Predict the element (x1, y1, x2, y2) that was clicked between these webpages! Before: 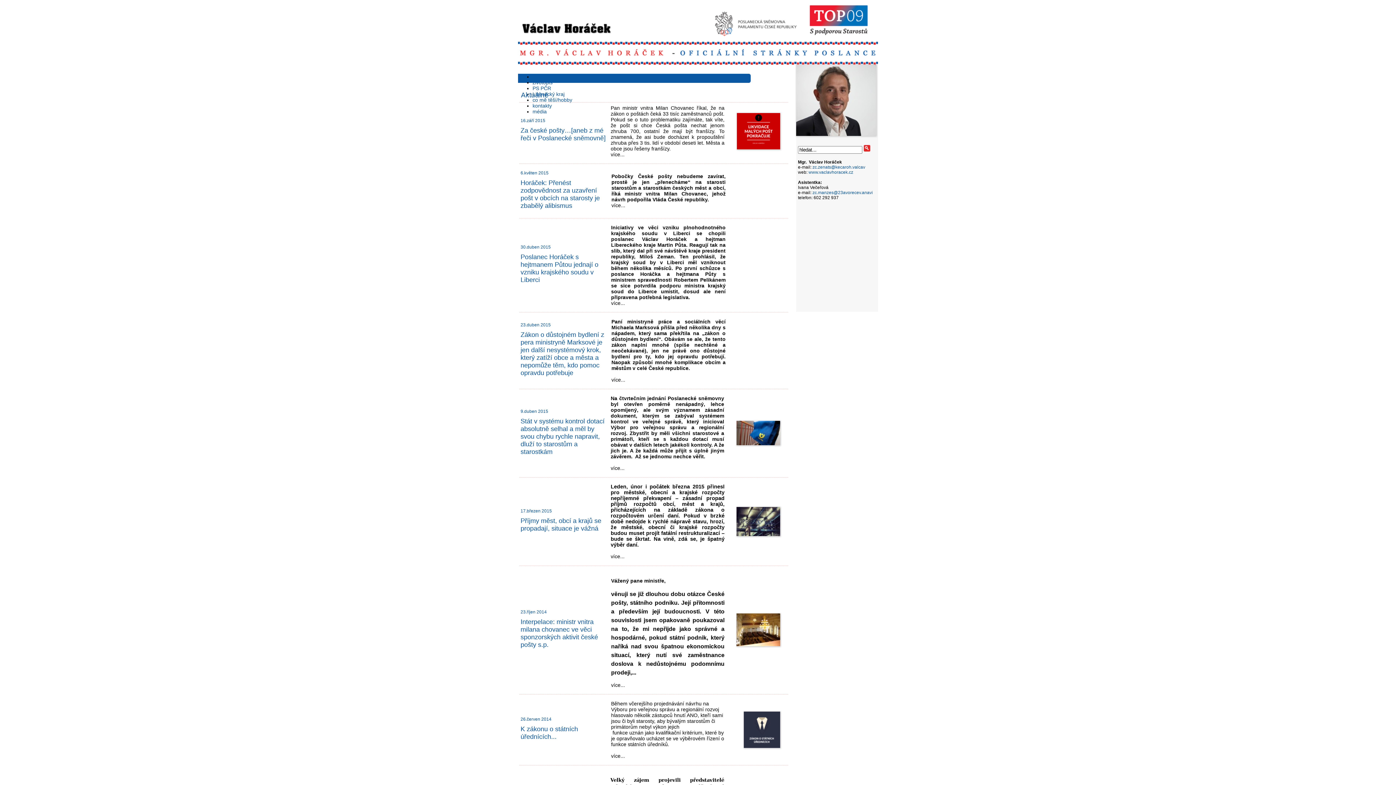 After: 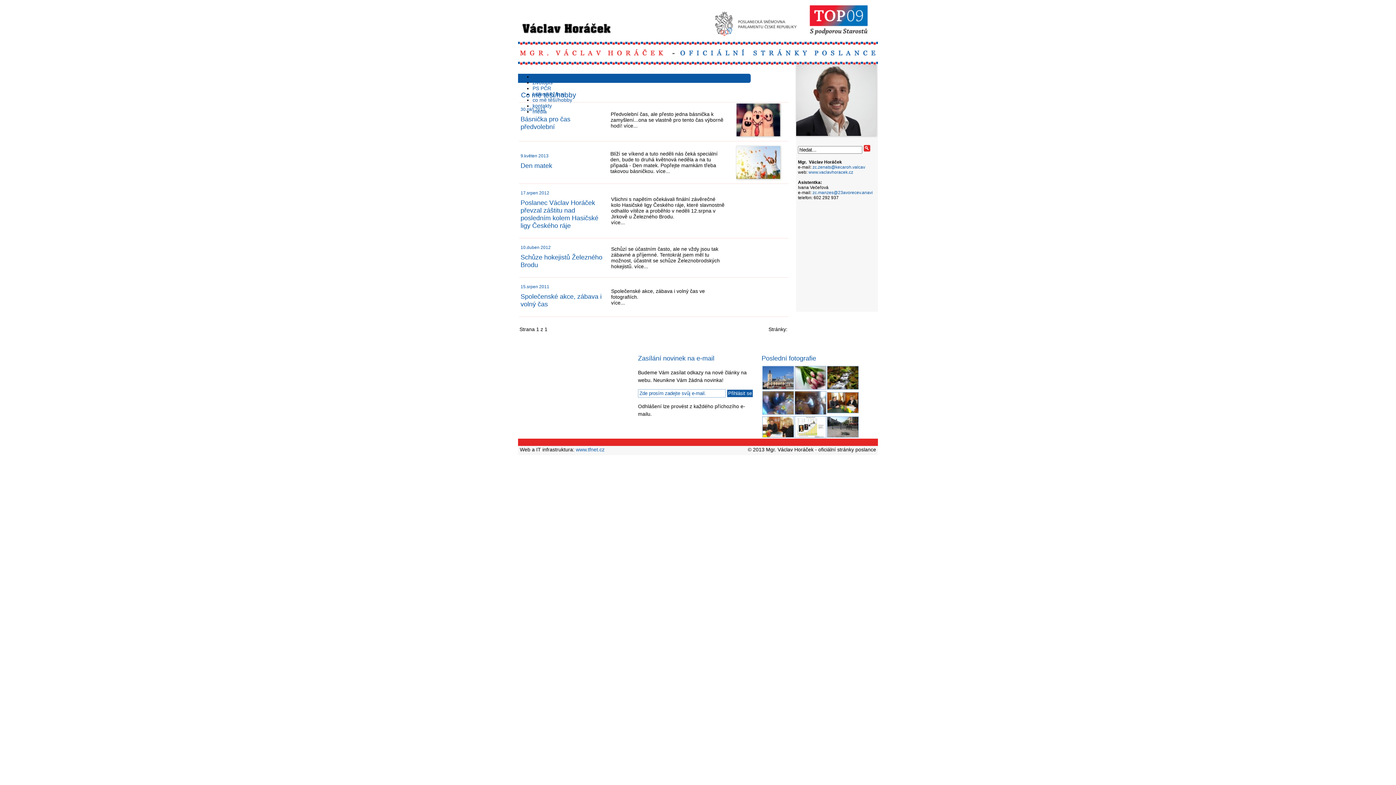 Action: label: co mě těší/hobby bbox: (532, 97, 572, 102)